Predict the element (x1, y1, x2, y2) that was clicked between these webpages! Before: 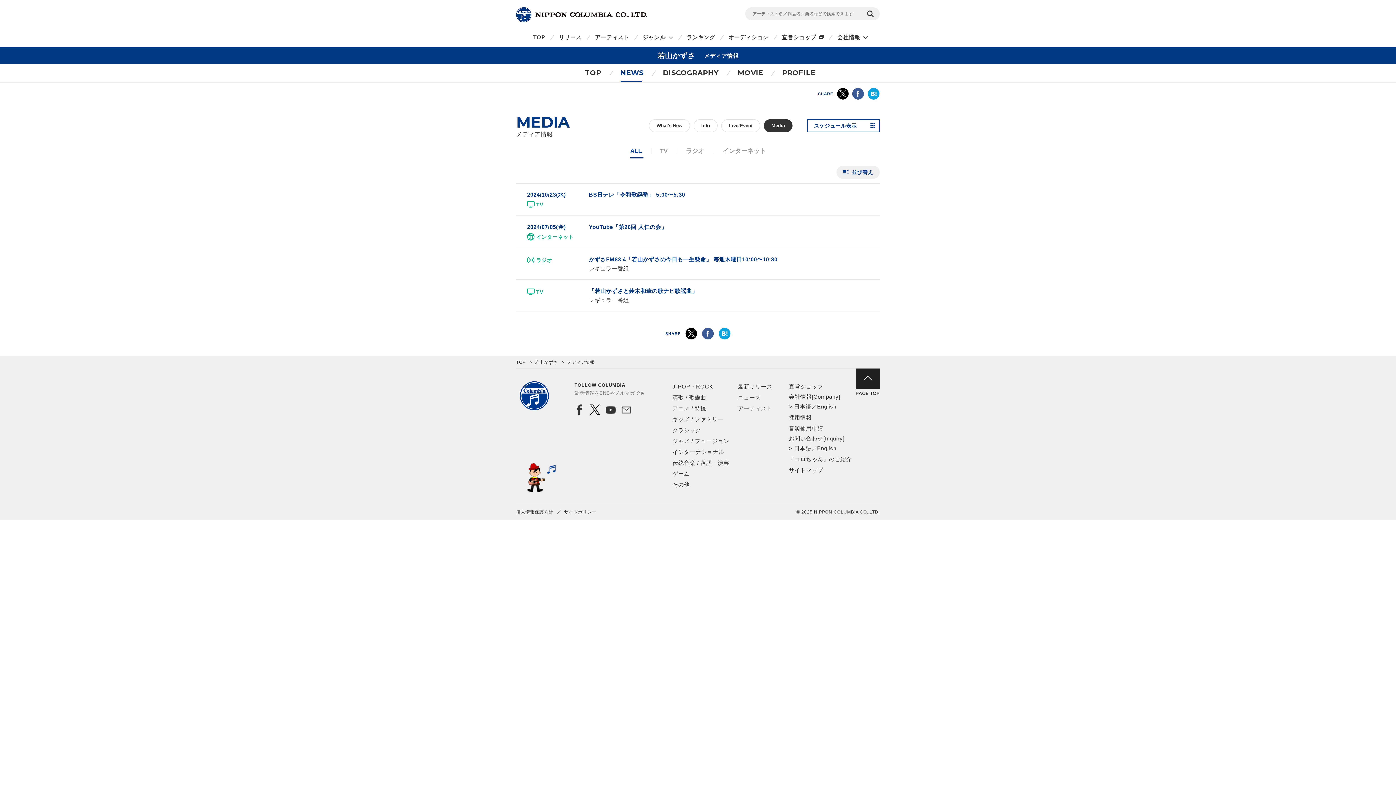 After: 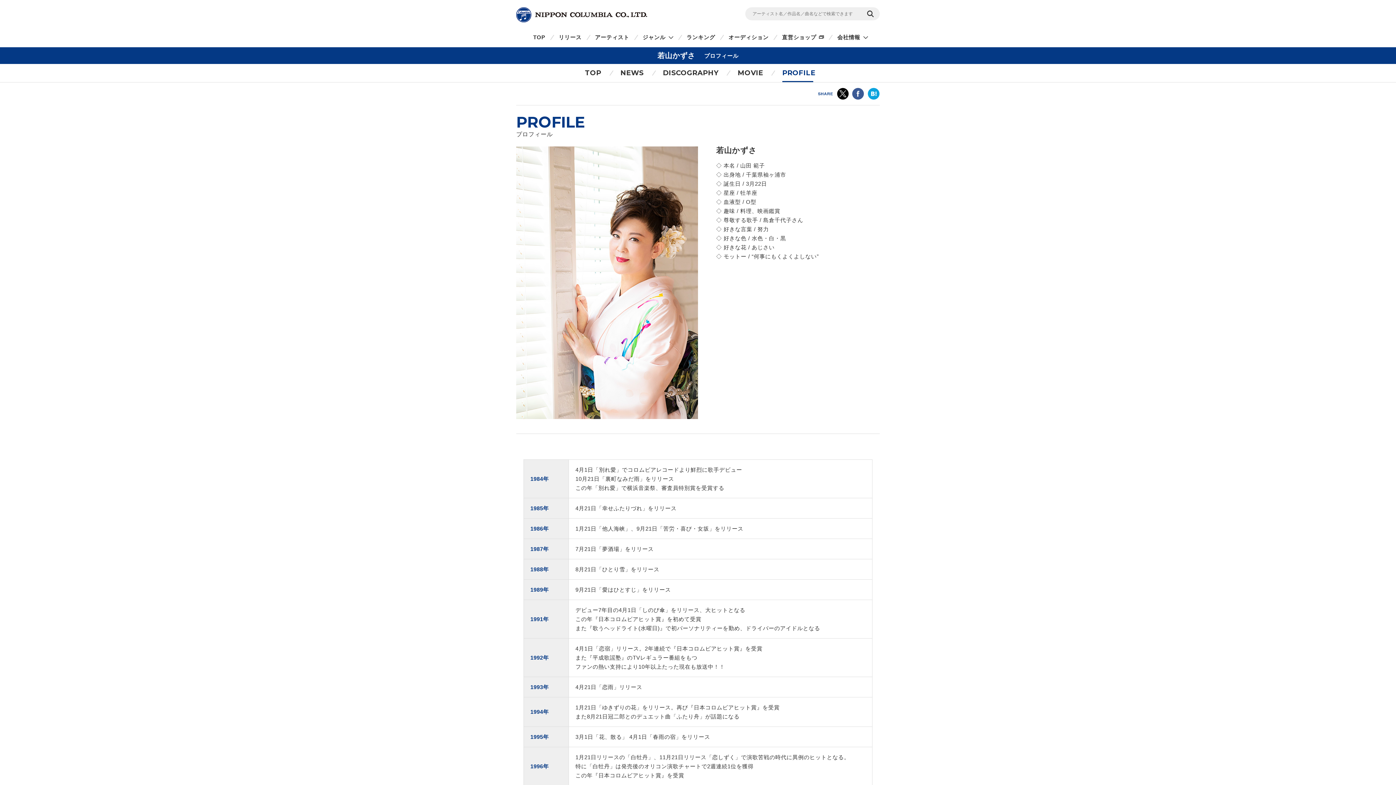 Action: label: PROFILE bbox: (771, 64, 822, 82)